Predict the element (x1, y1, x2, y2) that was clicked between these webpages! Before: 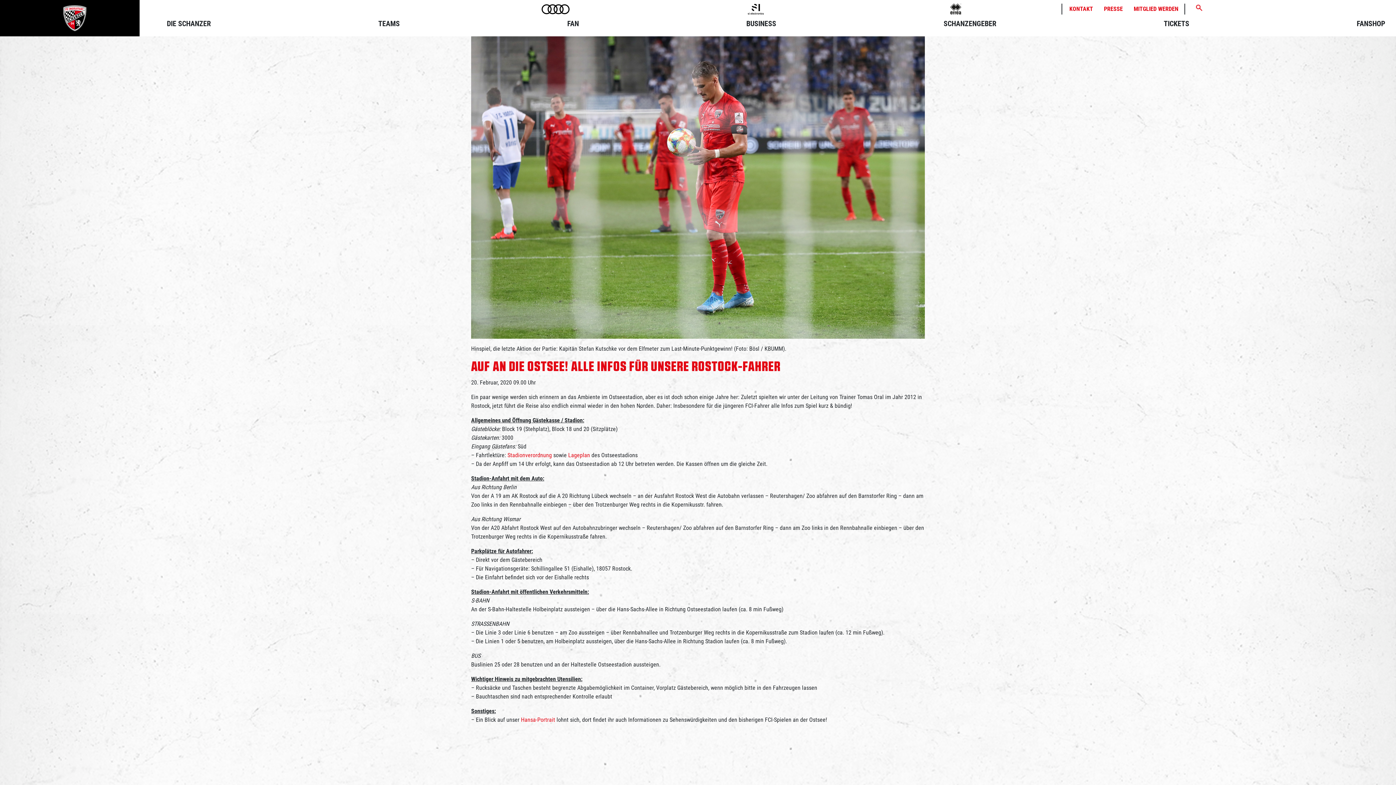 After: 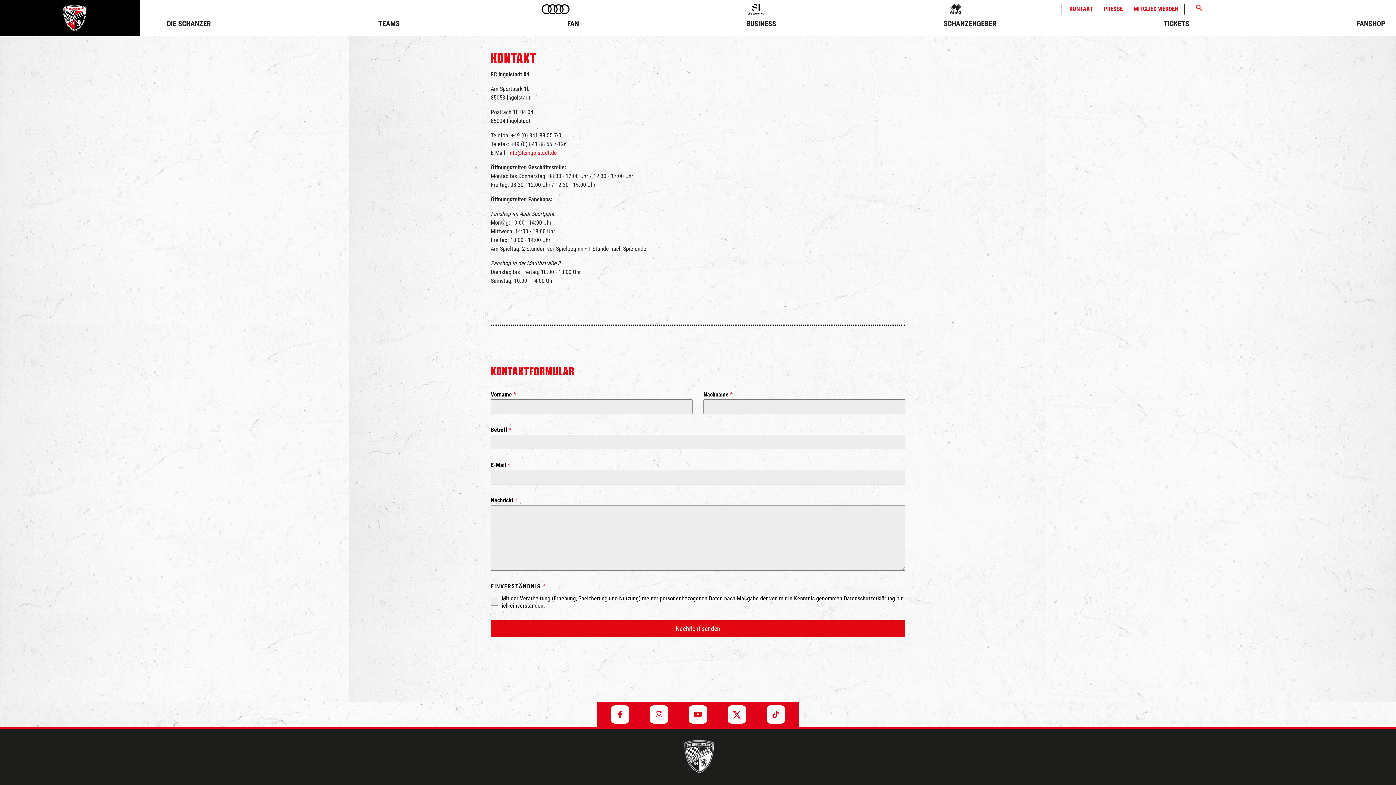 Action: label: KONTAKT bbox: (1069, 4, 1093, 13)